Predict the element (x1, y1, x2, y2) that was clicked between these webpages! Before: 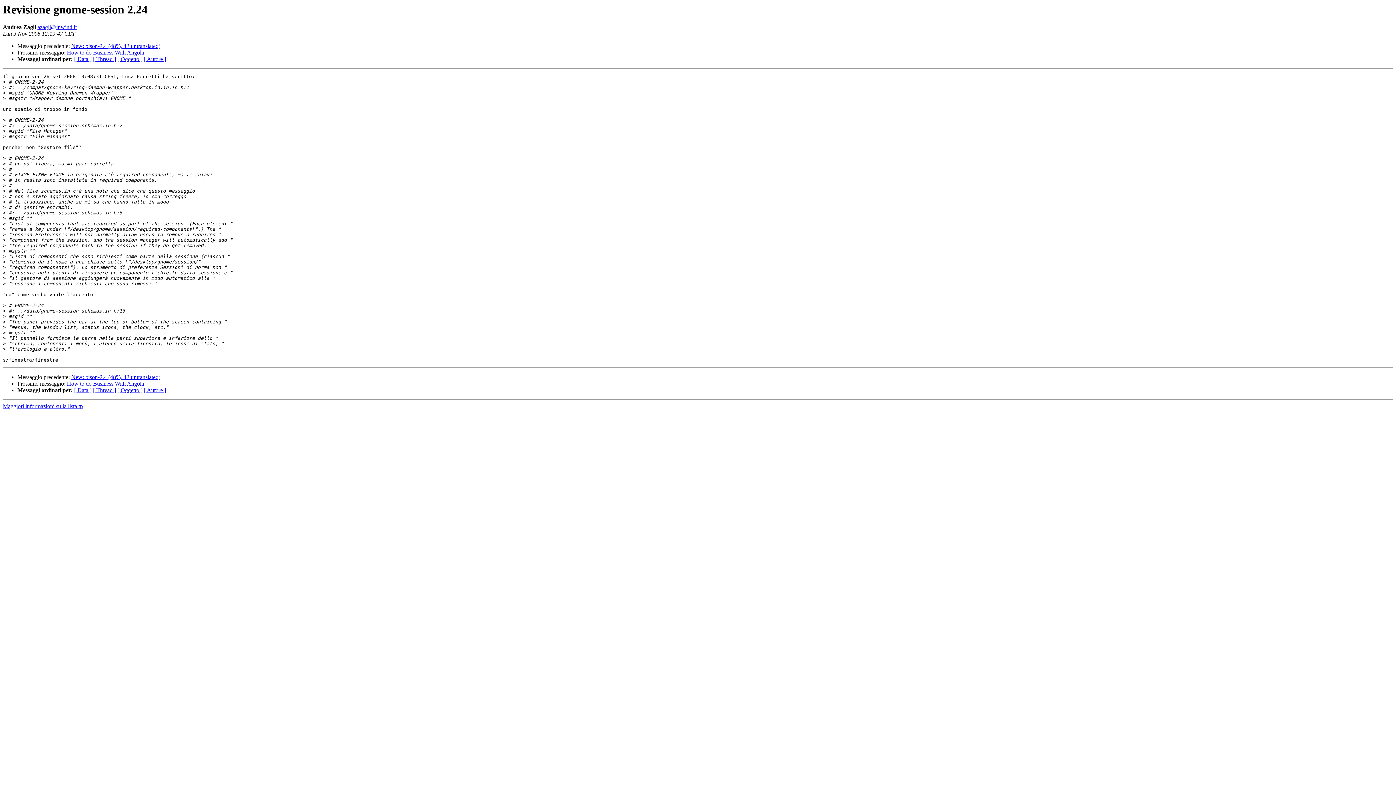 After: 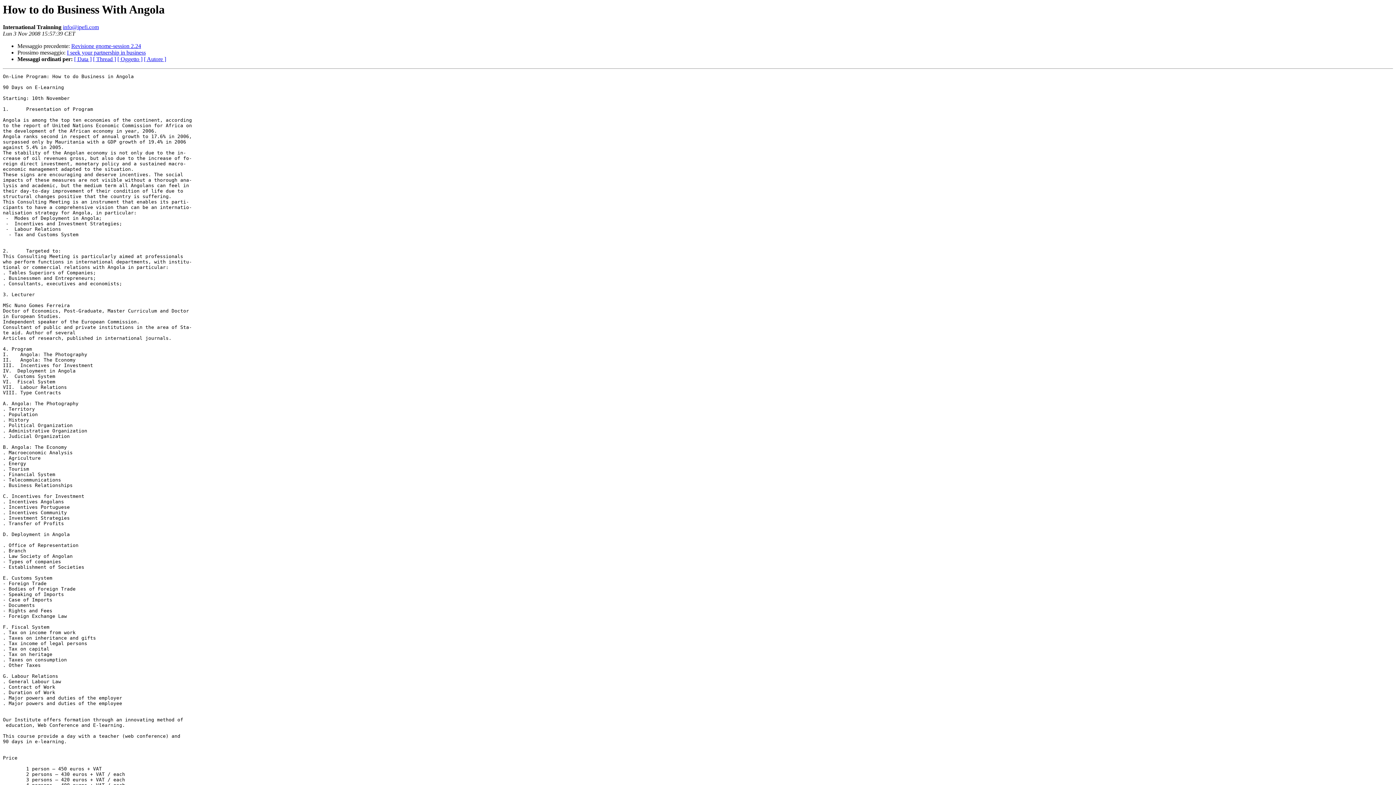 Action: label: How to do Business With Angola bbox: (66, 380, 144, 387)